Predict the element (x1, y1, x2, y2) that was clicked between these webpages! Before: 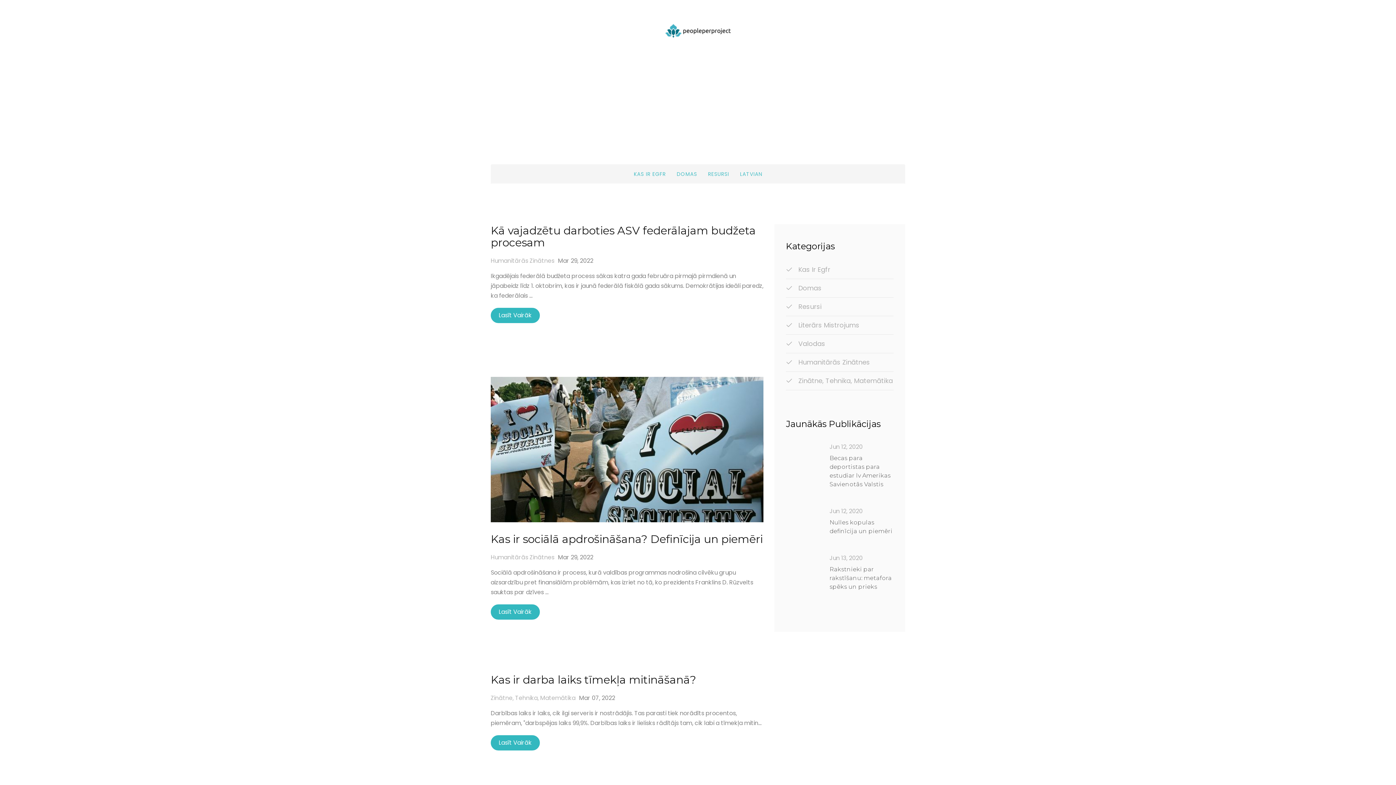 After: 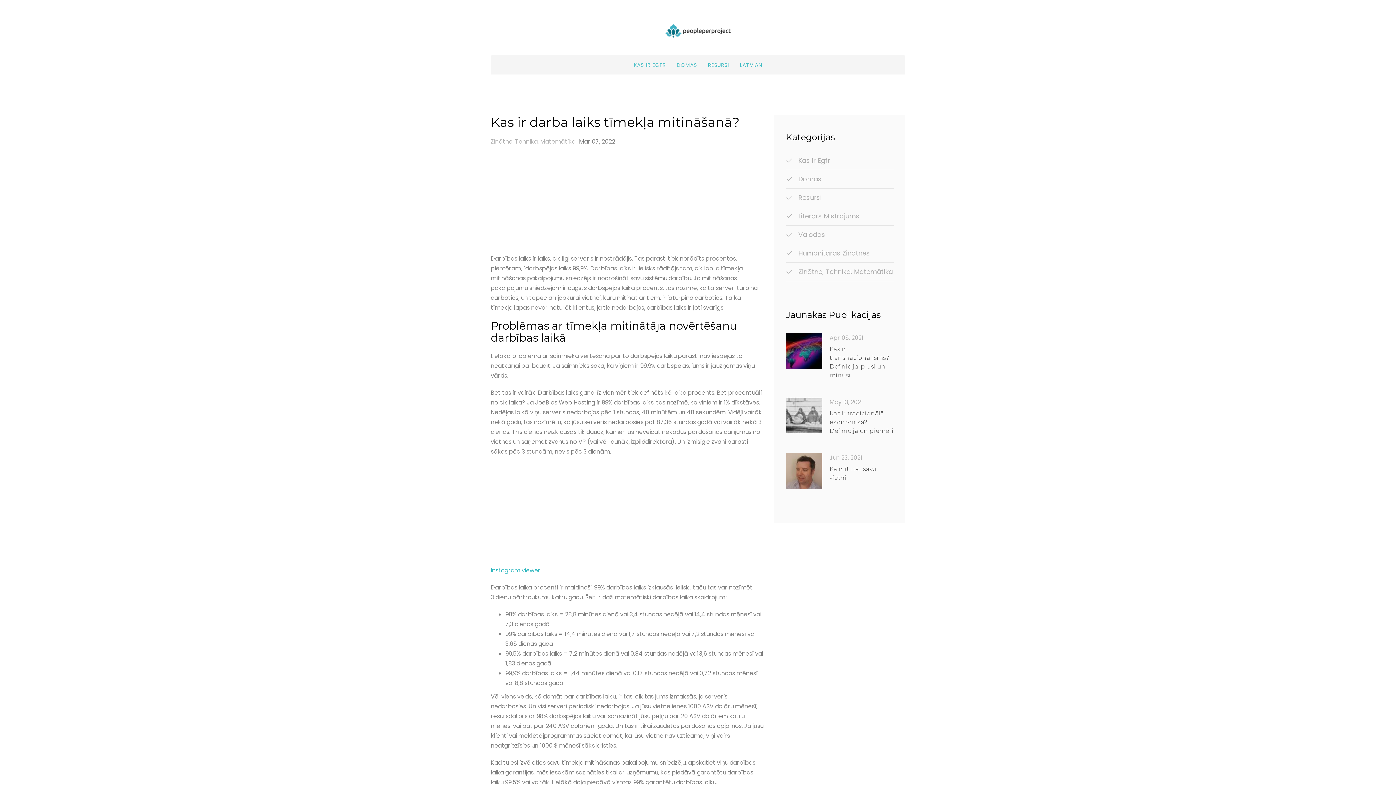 Action: bbox: (490, 735, 540, 750) label: Lasīt Vairāk